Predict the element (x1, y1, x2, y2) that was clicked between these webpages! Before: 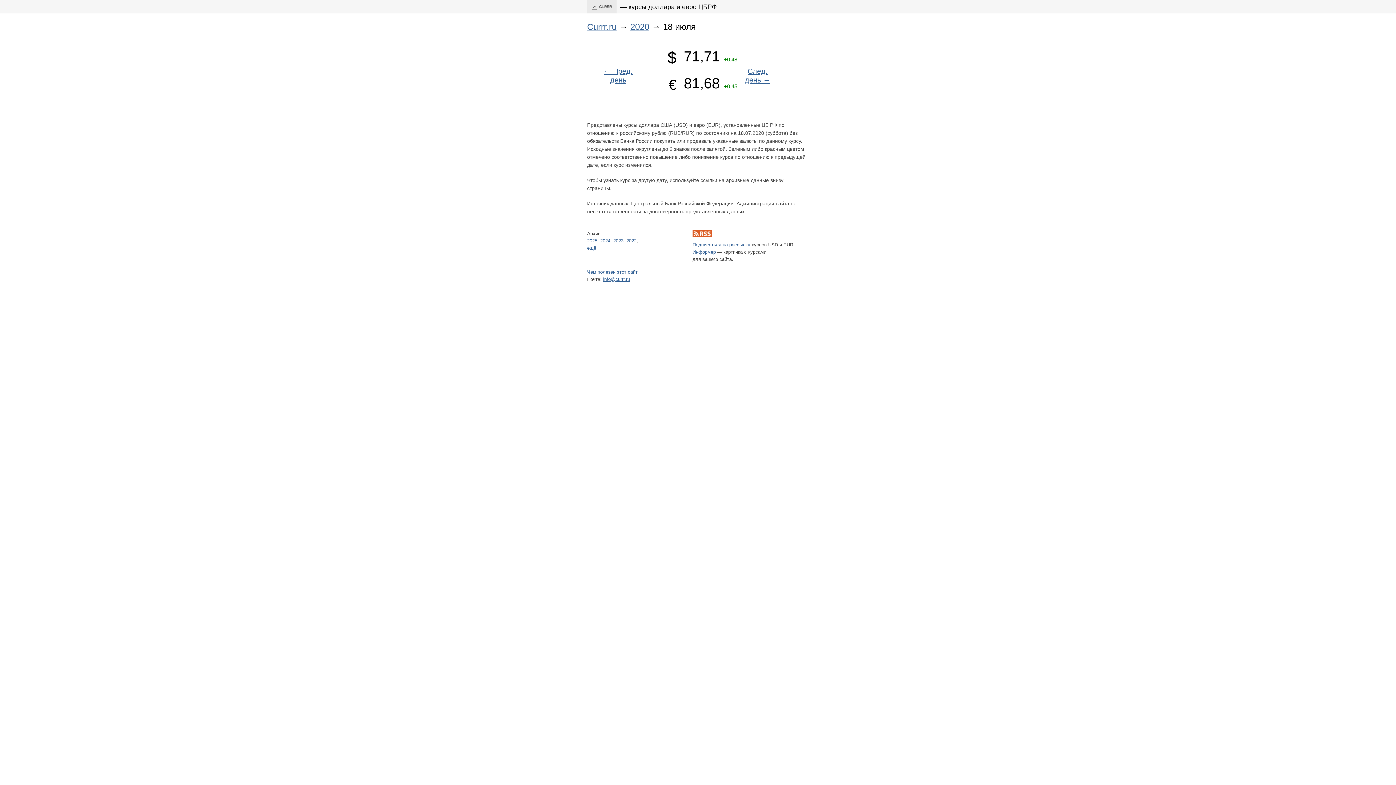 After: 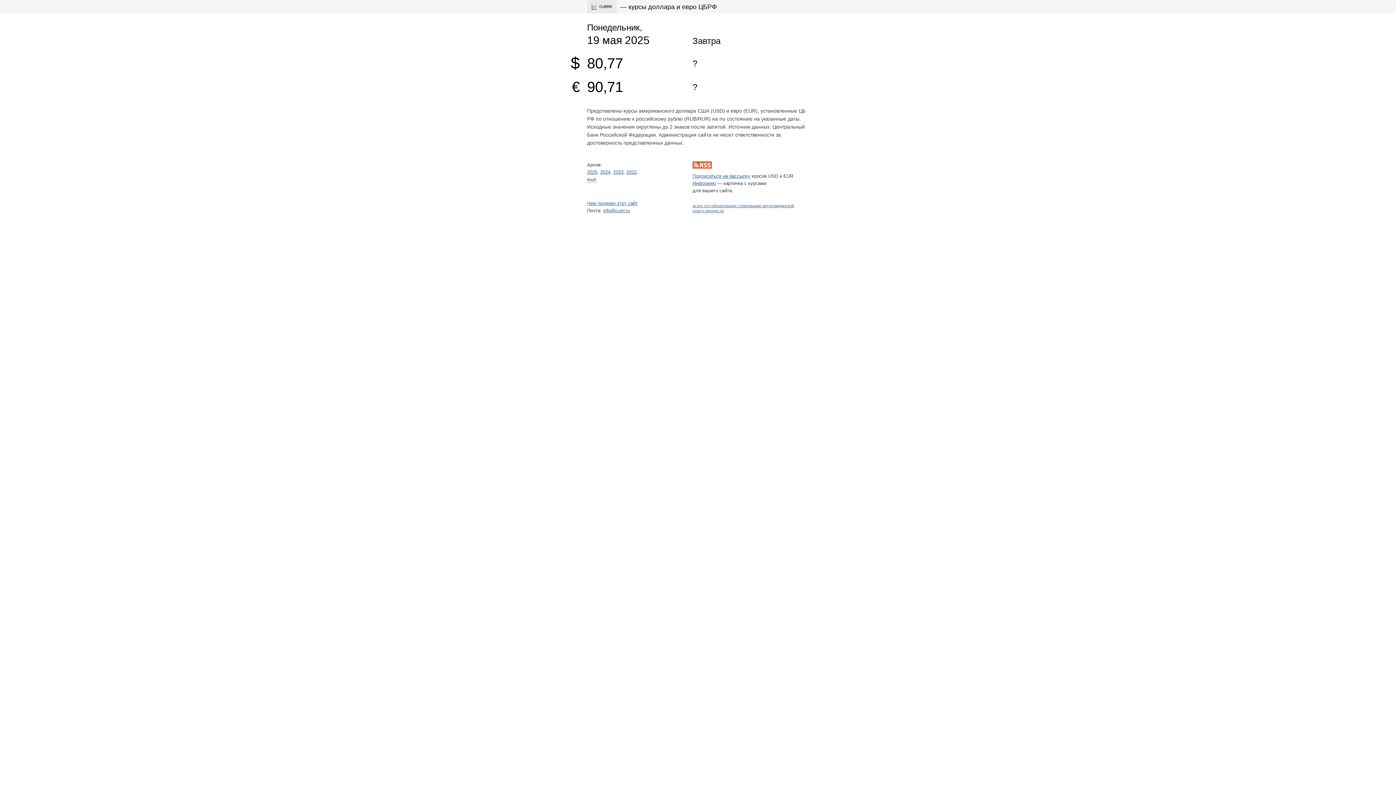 Action: bbox: (587, 8, 616, 14)